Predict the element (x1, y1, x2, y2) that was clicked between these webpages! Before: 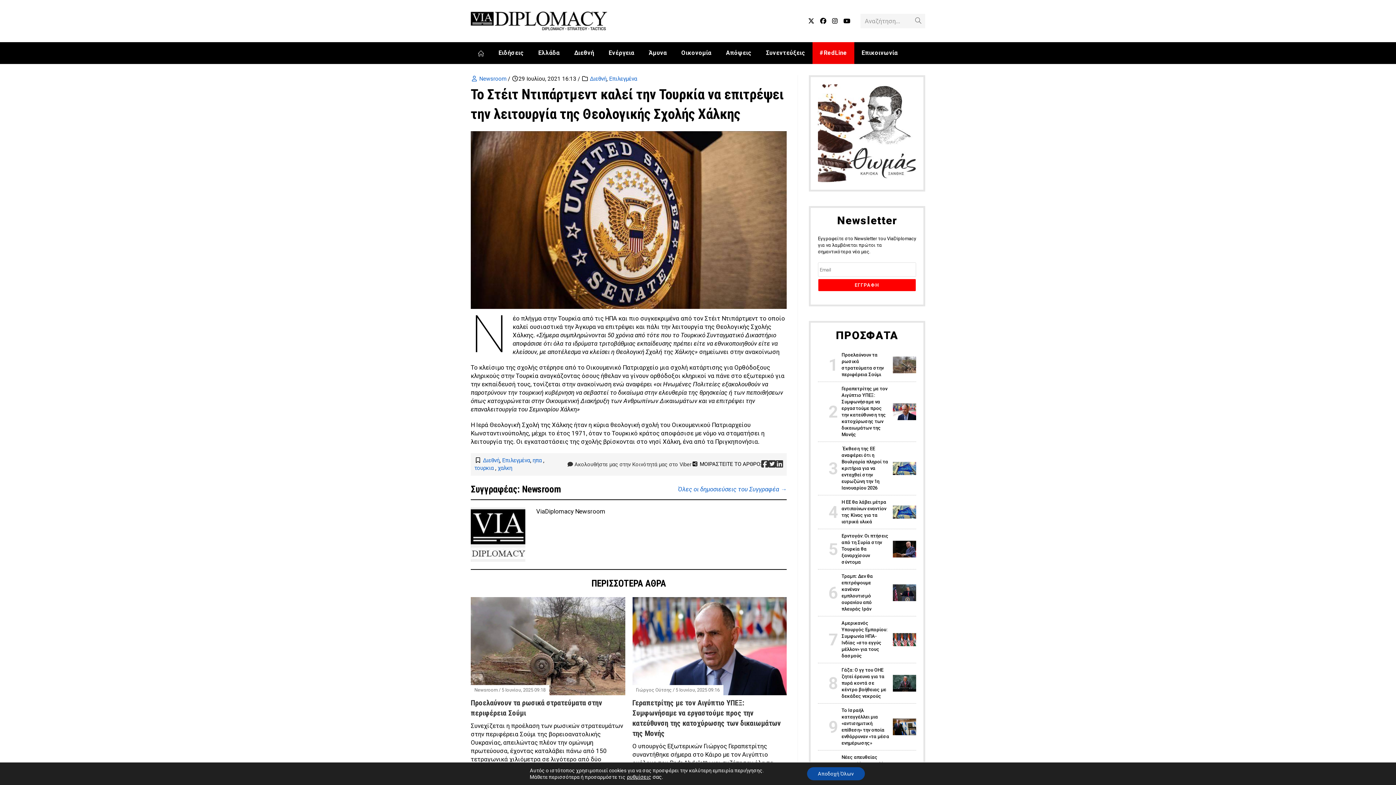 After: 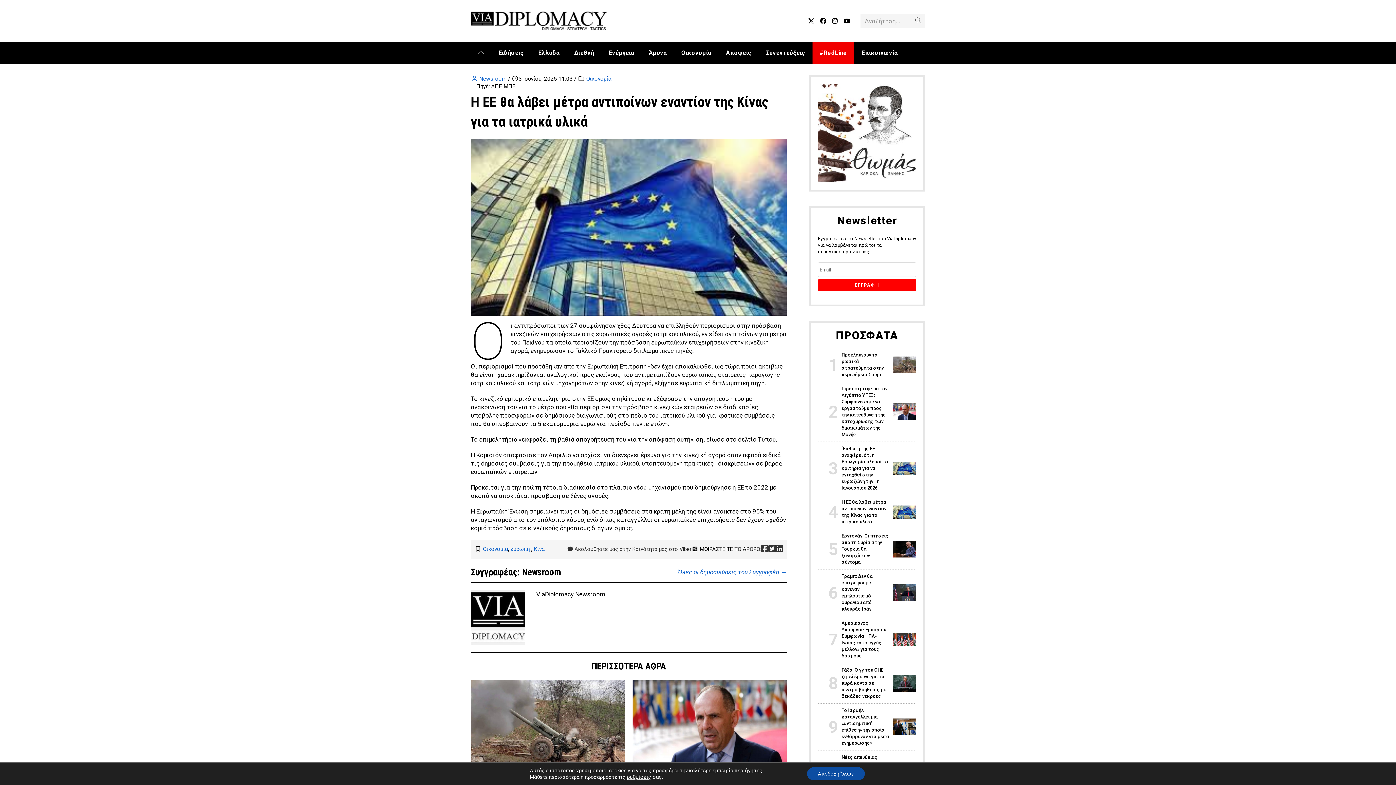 Action: bbox: (893, 509, 916, 514)